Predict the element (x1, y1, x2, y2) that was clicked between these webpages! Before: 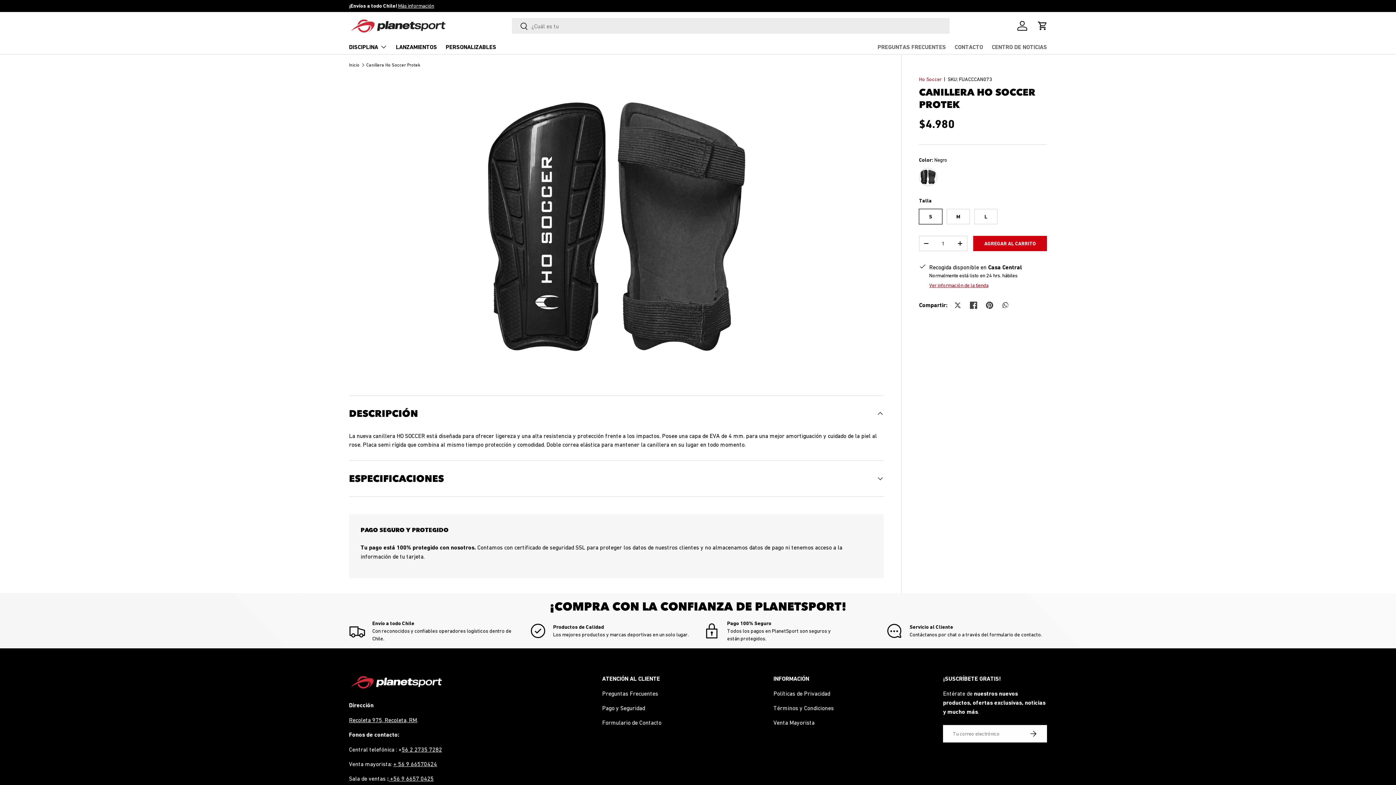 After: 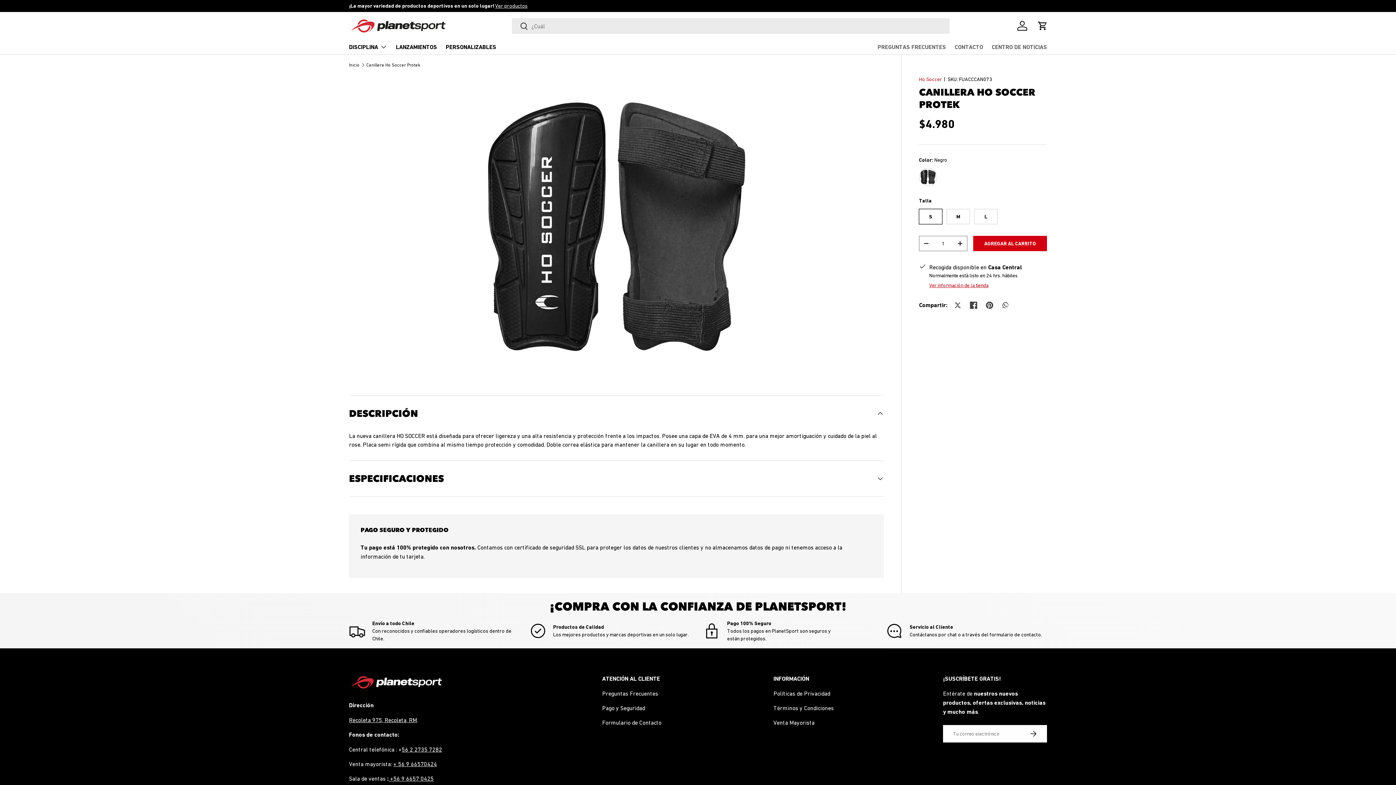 Action: bbox: (919, 236, 933, 250) label: -